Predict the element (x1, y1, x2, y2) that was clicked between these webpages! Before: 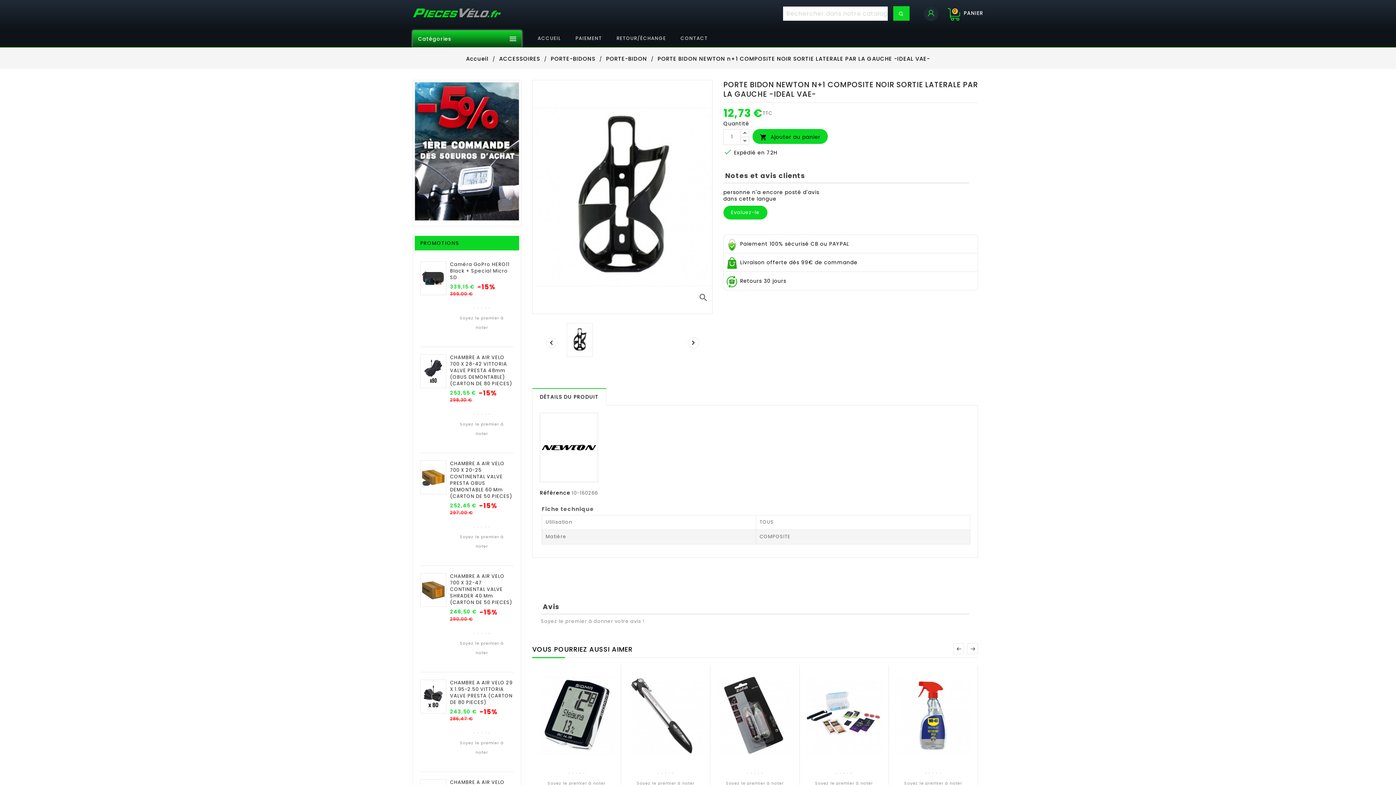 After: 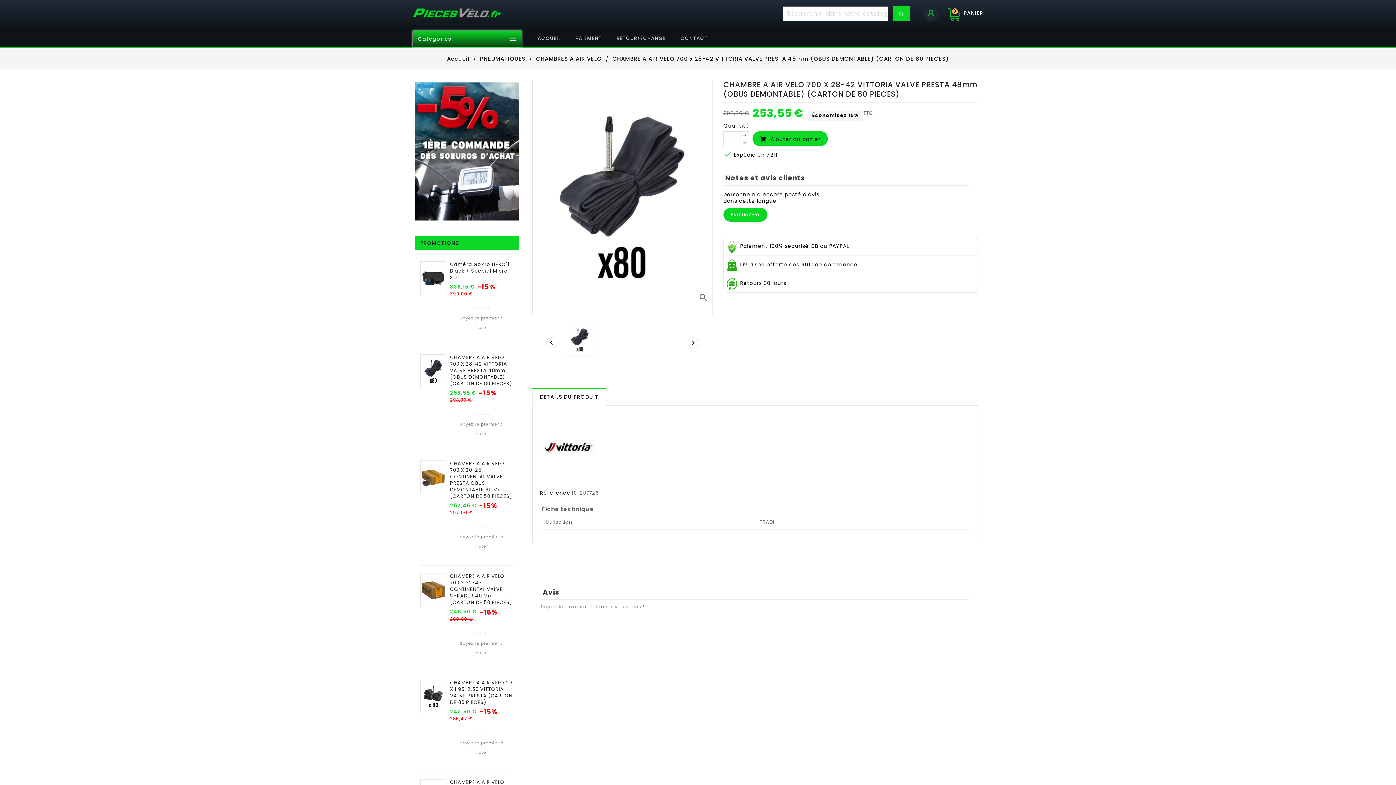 Action: bbox: (420, 354, 446, 388)